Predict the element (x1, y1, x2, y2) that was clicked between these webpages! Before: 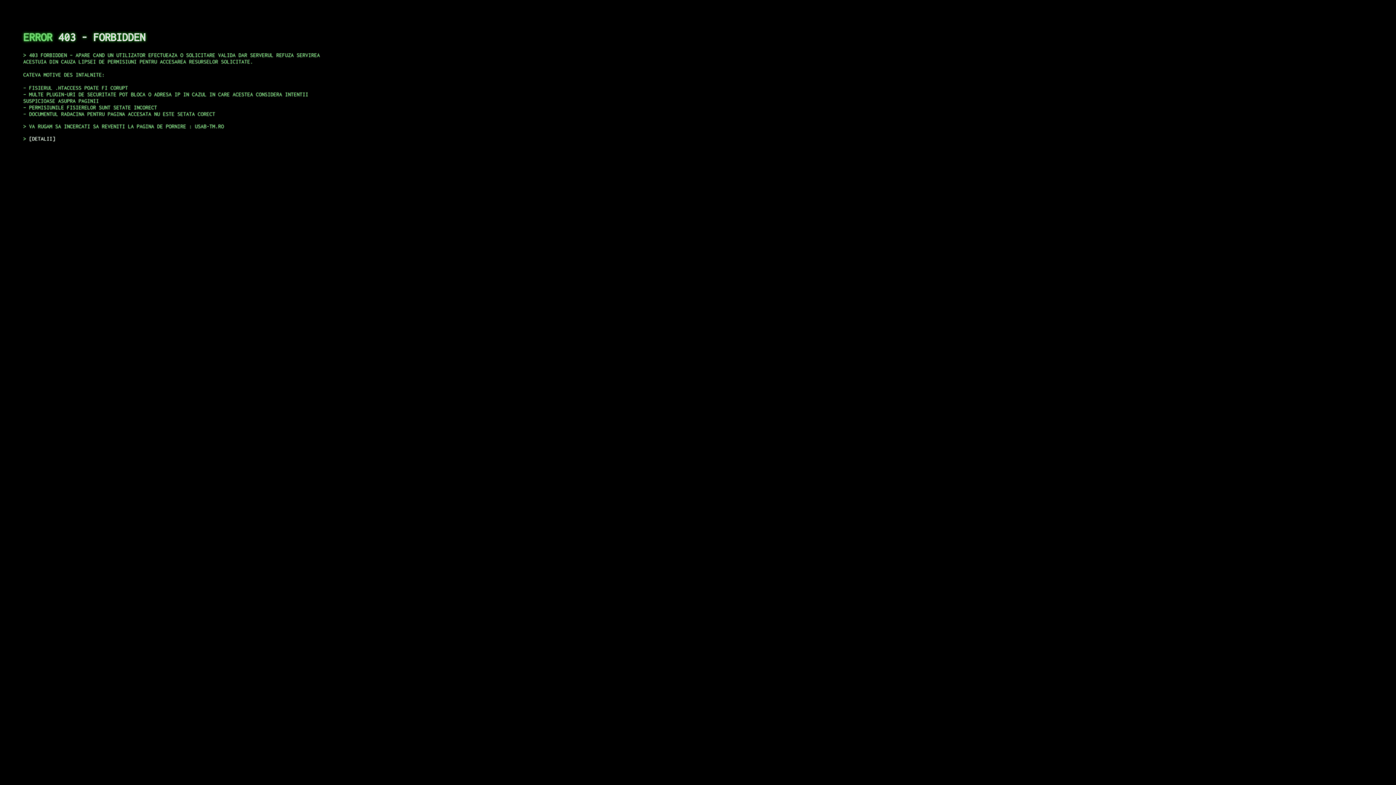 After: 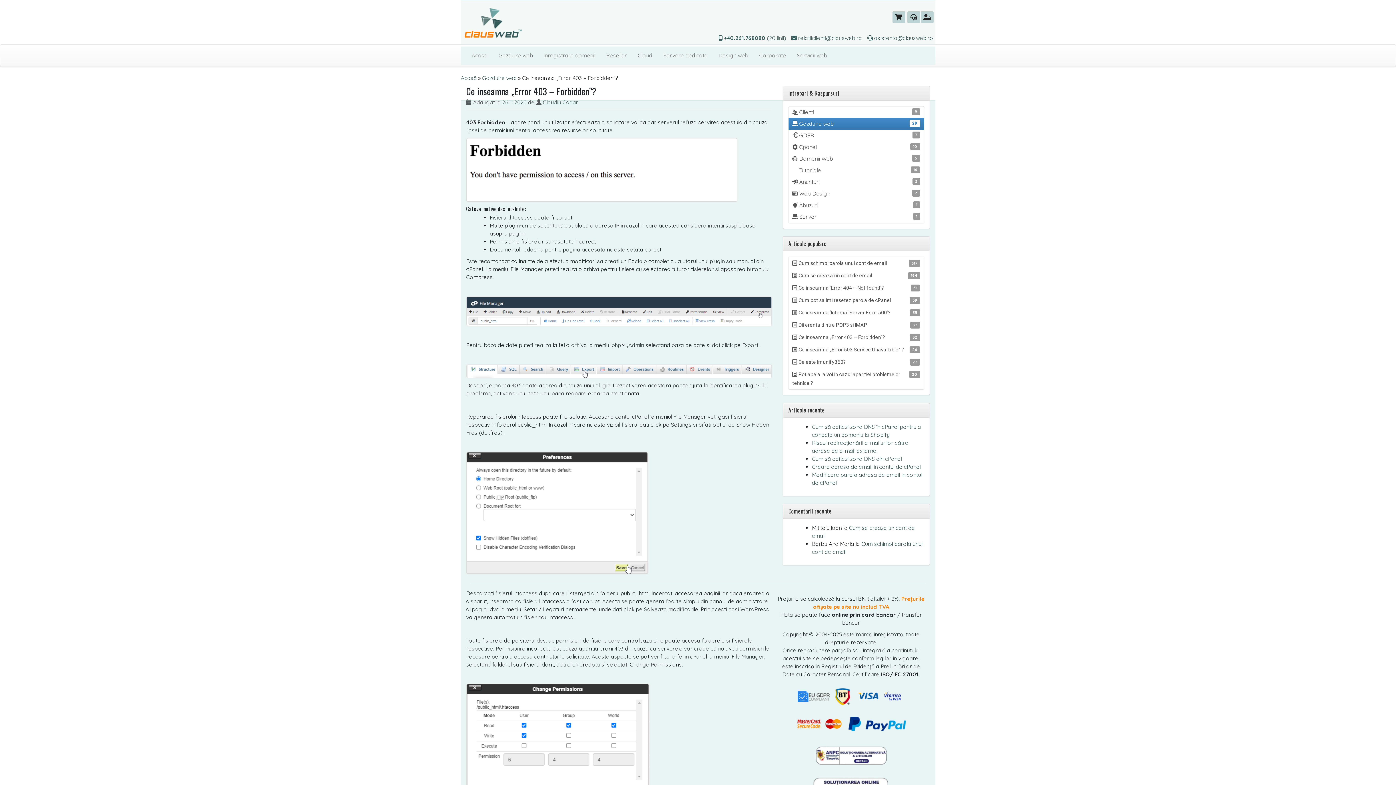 Action: label: DETALII bbox: (29, 135, 55, 141)